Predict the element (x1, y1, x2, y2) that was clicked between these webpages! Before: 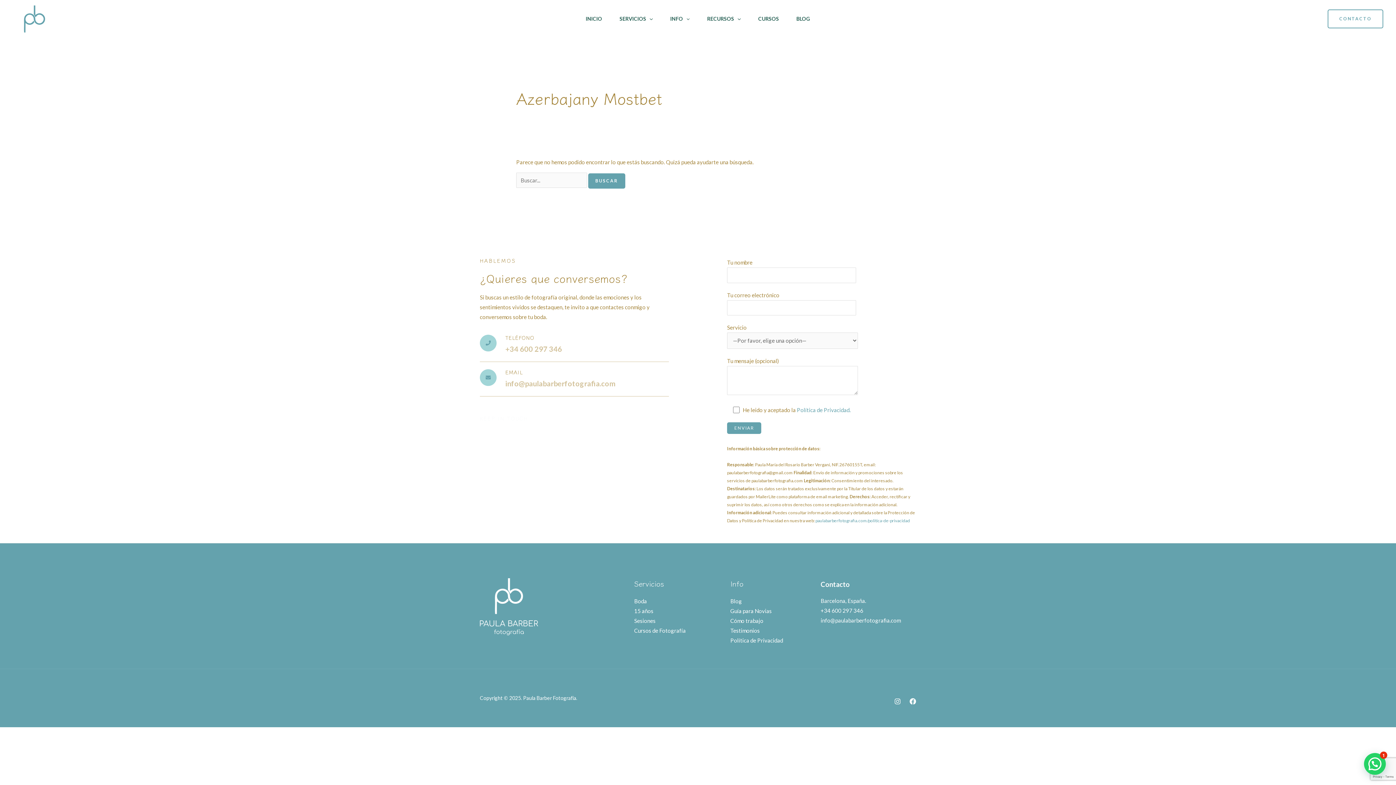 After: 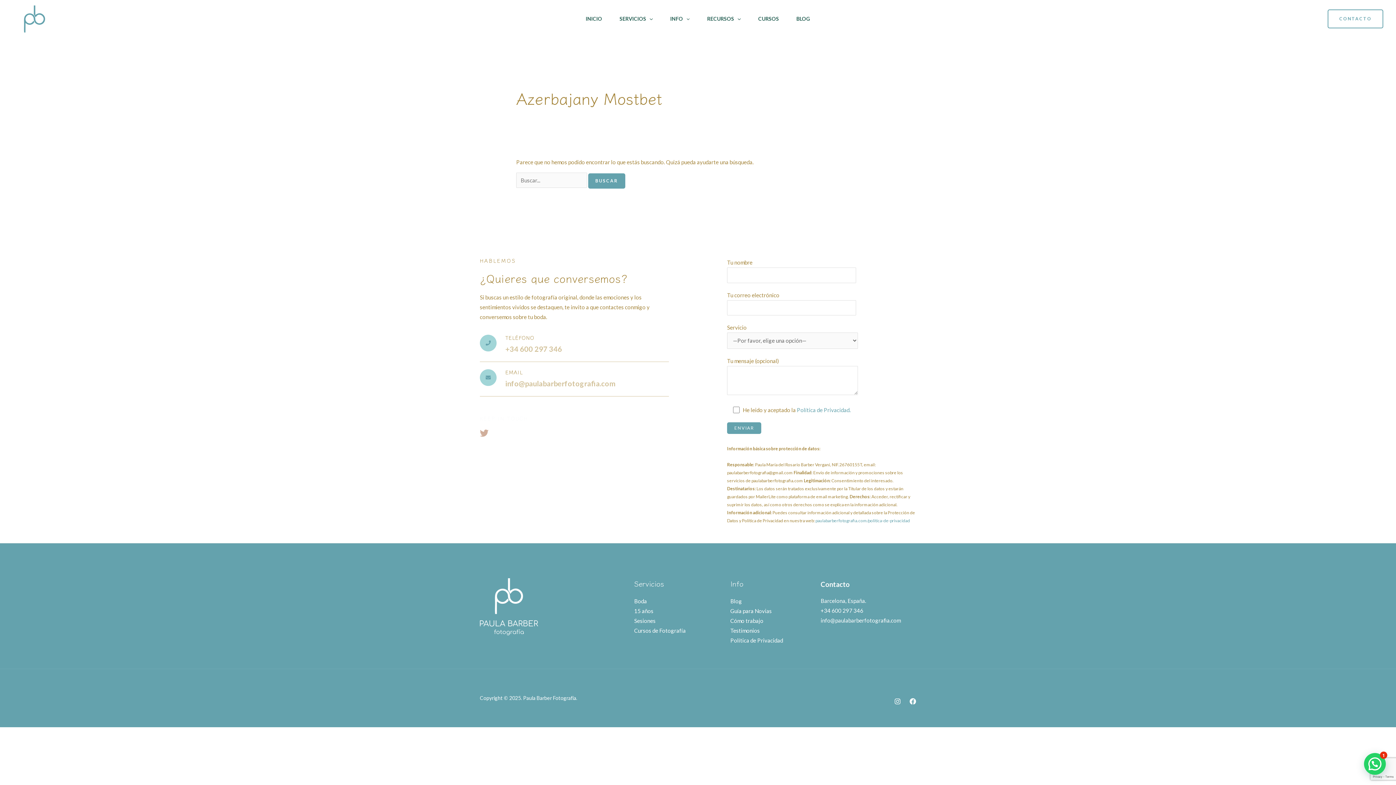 Action: label: Twitter bbox: (480, 429, 488, 437)